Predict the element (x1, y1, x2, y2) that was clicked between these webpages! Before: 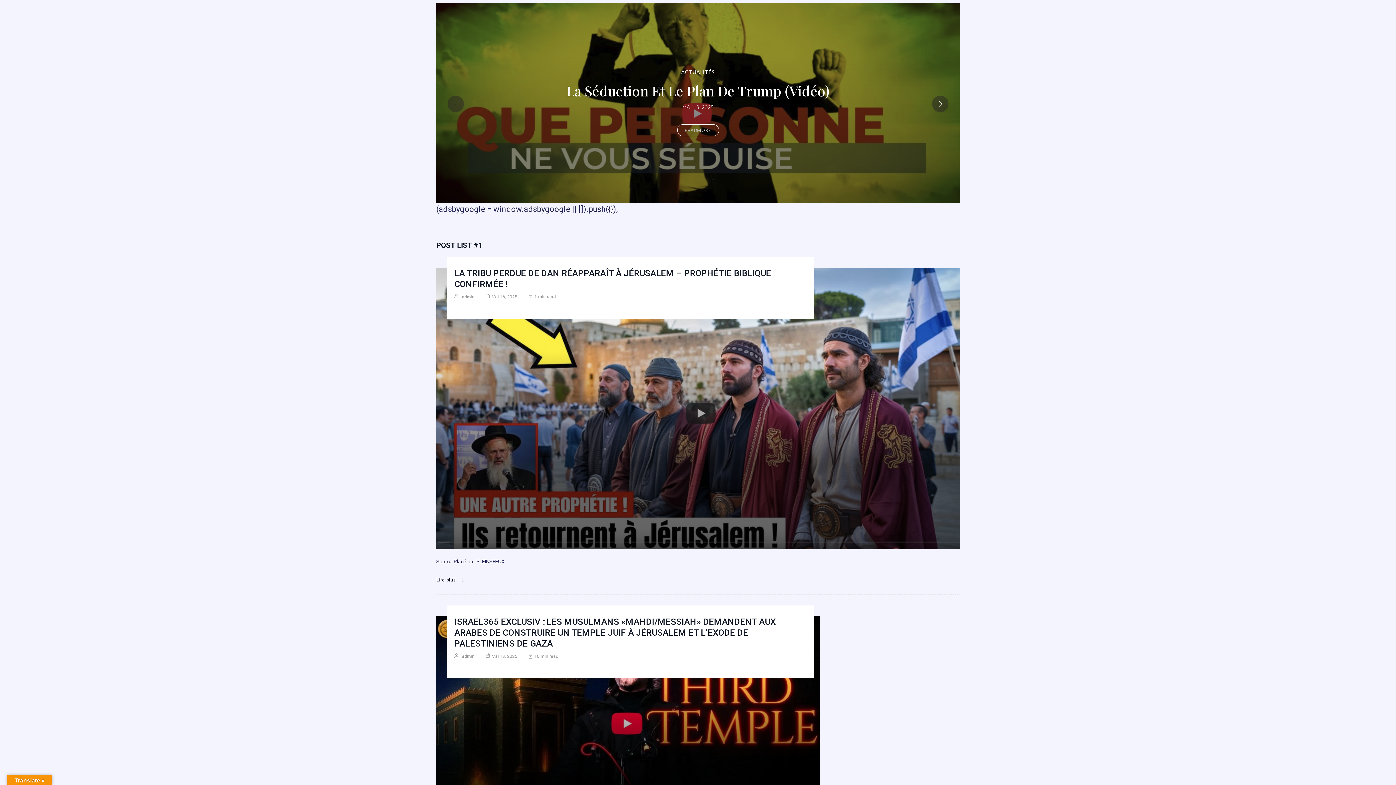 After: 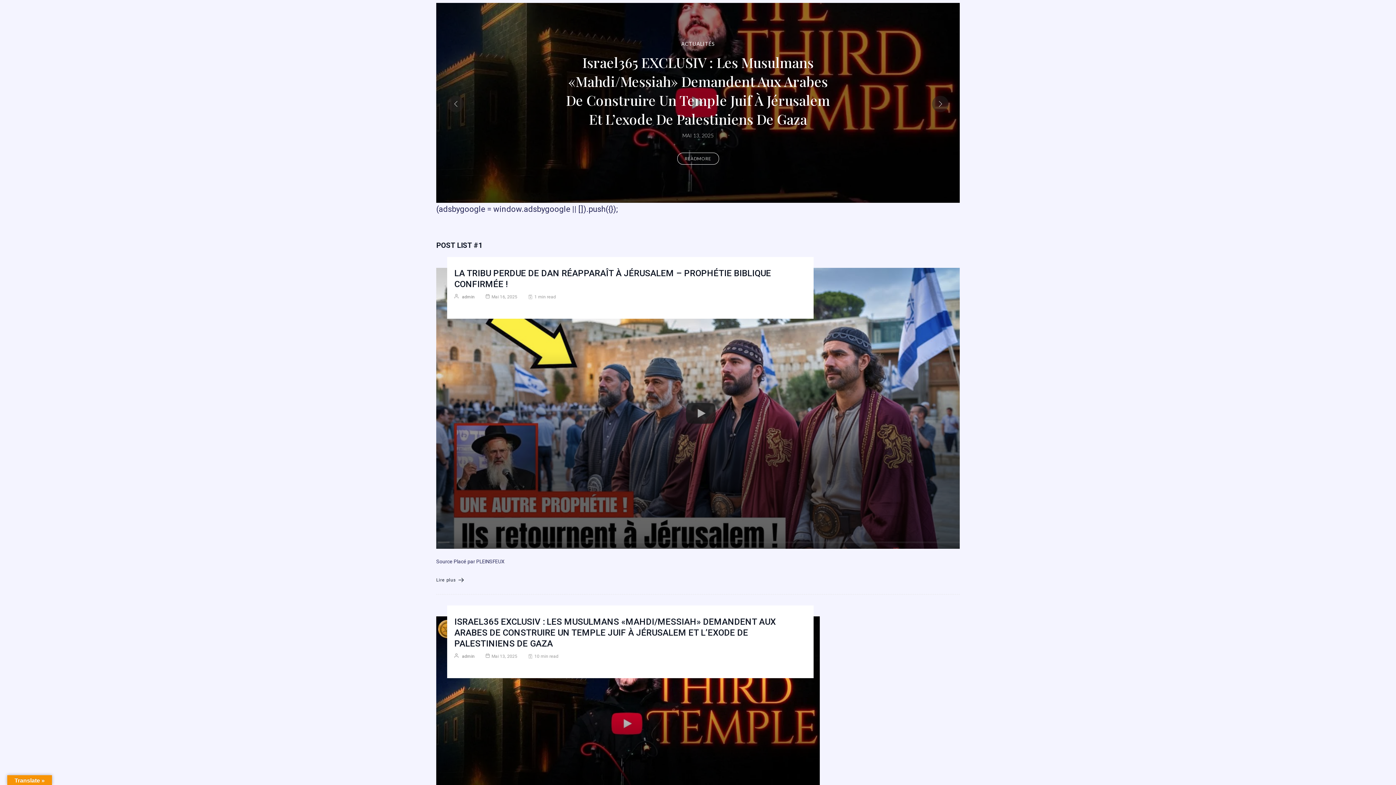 Action: bbox: (681, 60, 714, 65) label: ACTUALITÉS